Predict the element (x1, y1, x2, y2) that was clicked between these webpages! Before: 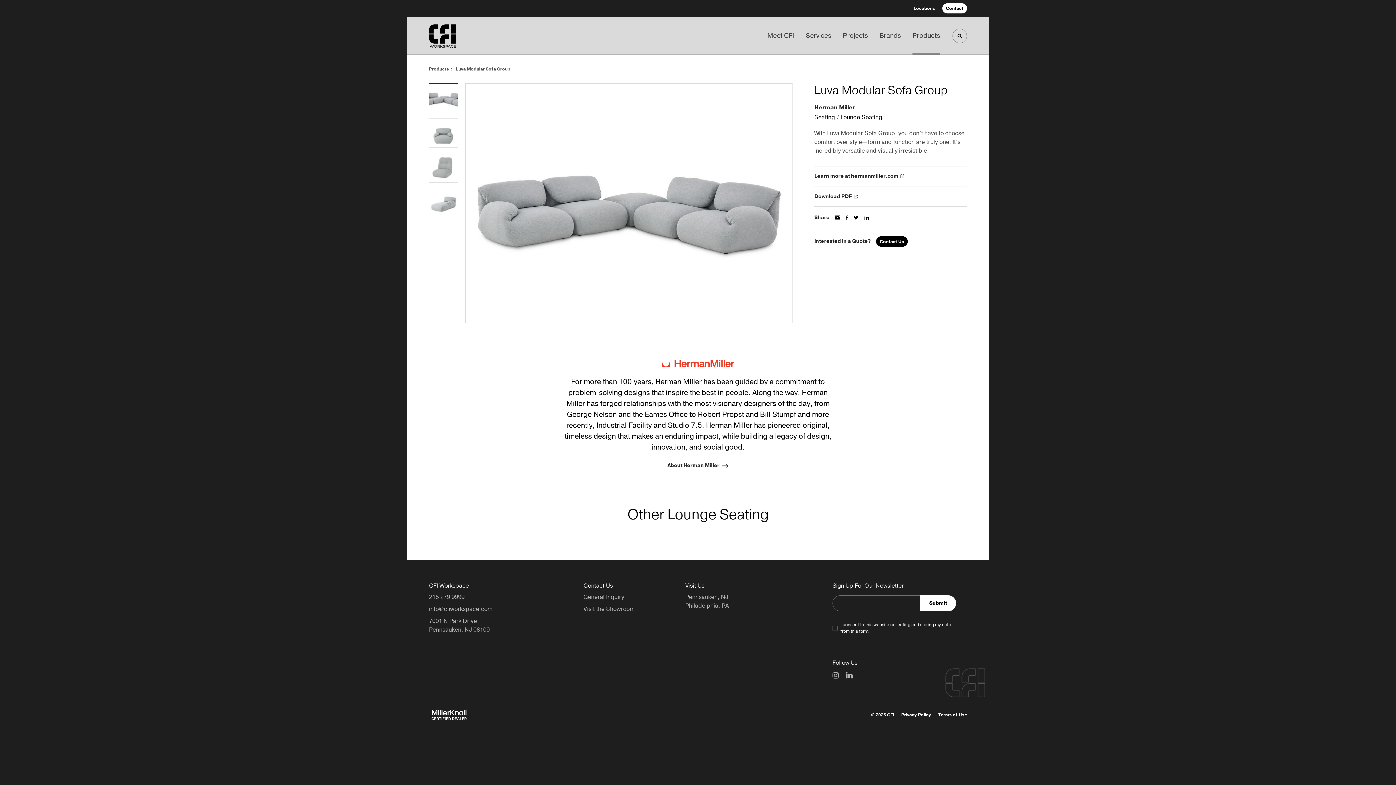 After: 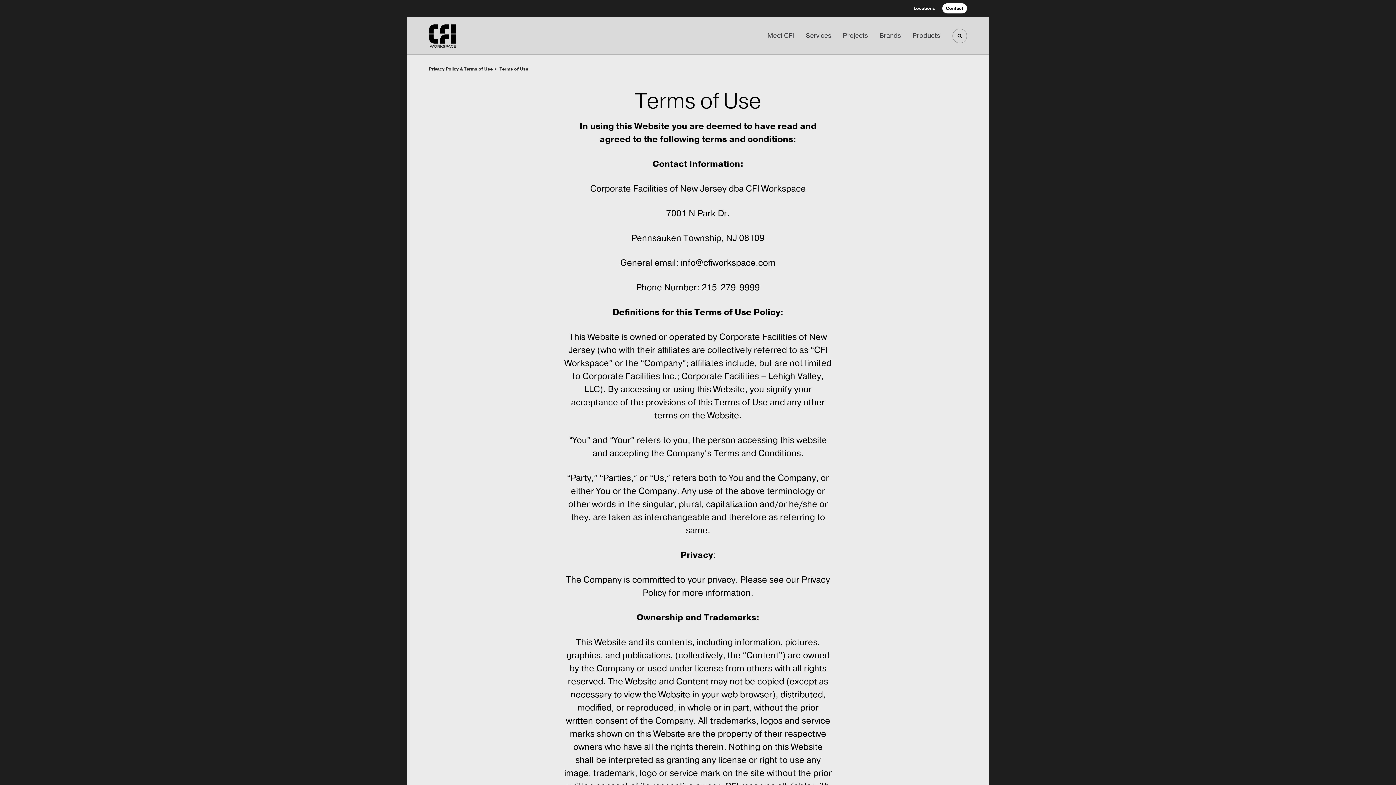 Action: label: Terms of Use bbox: (938, 712, 967, 718)